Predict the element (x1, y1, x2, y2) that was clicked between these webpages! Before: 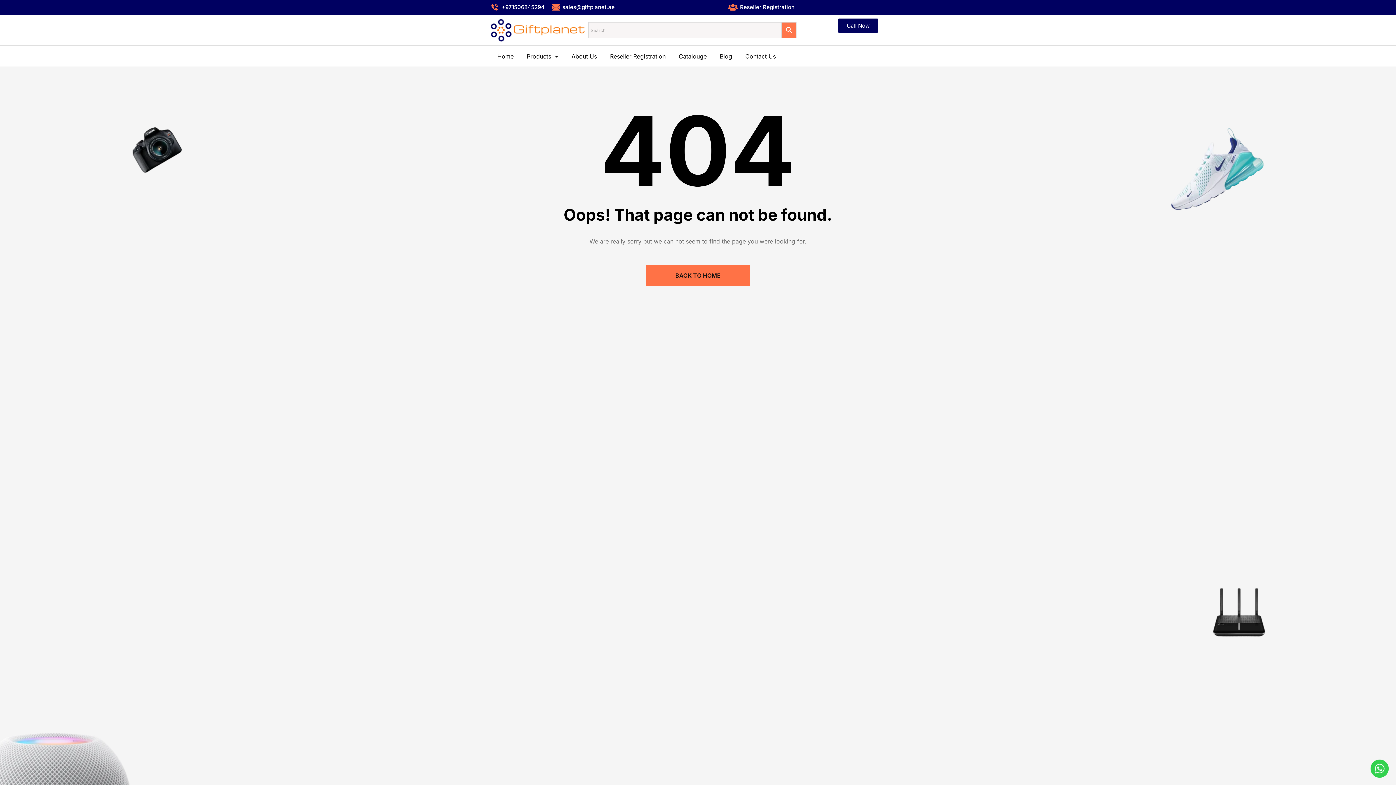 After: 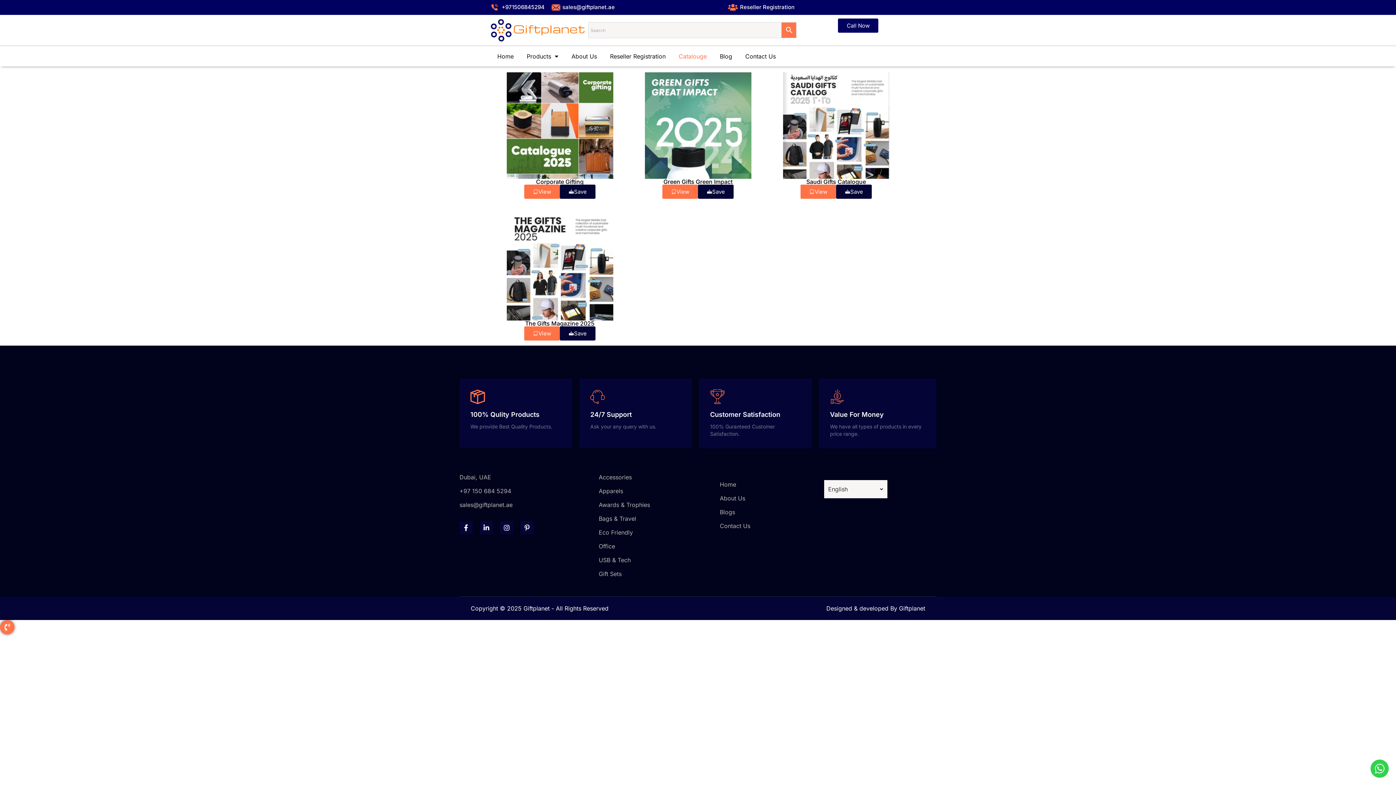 Action: label: Catalouge bbox: (672, 49, 713, 63)